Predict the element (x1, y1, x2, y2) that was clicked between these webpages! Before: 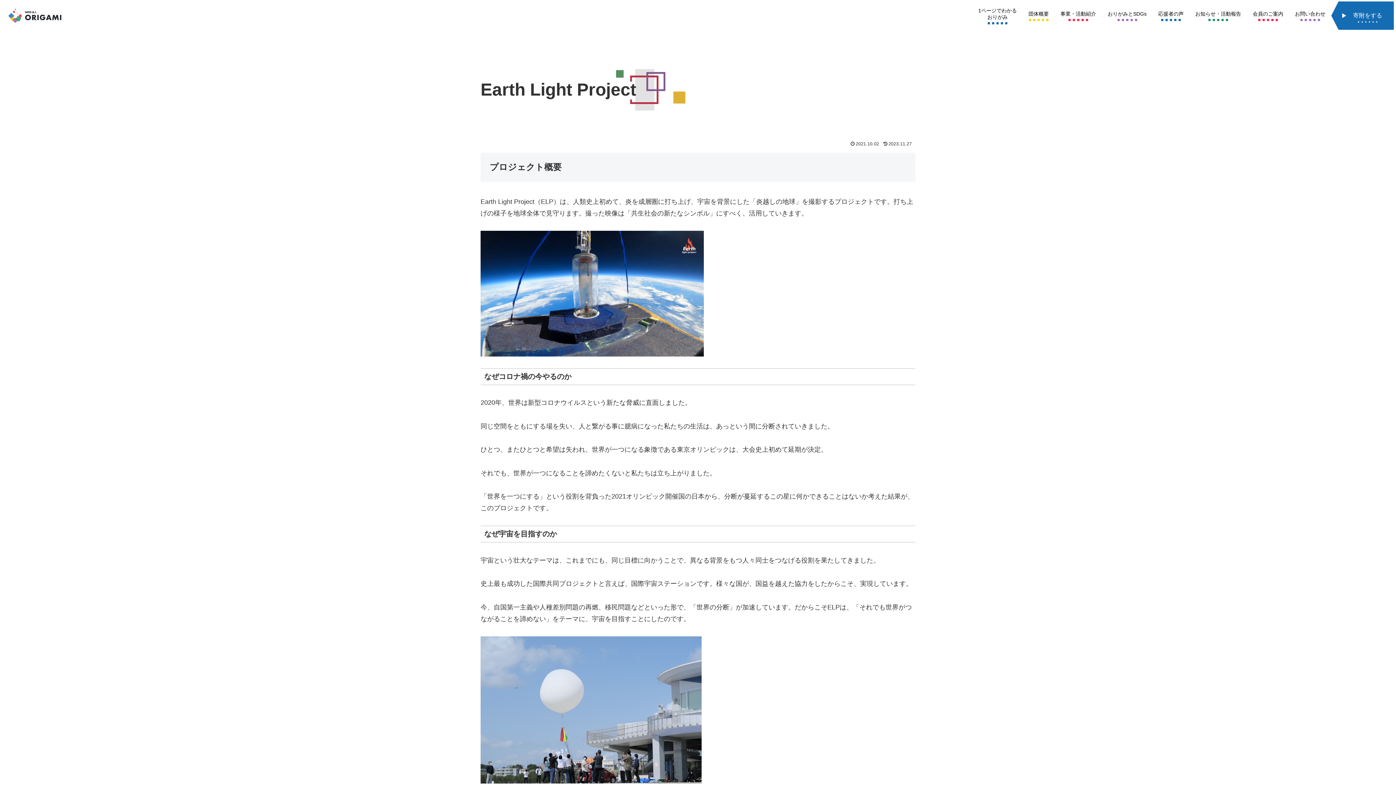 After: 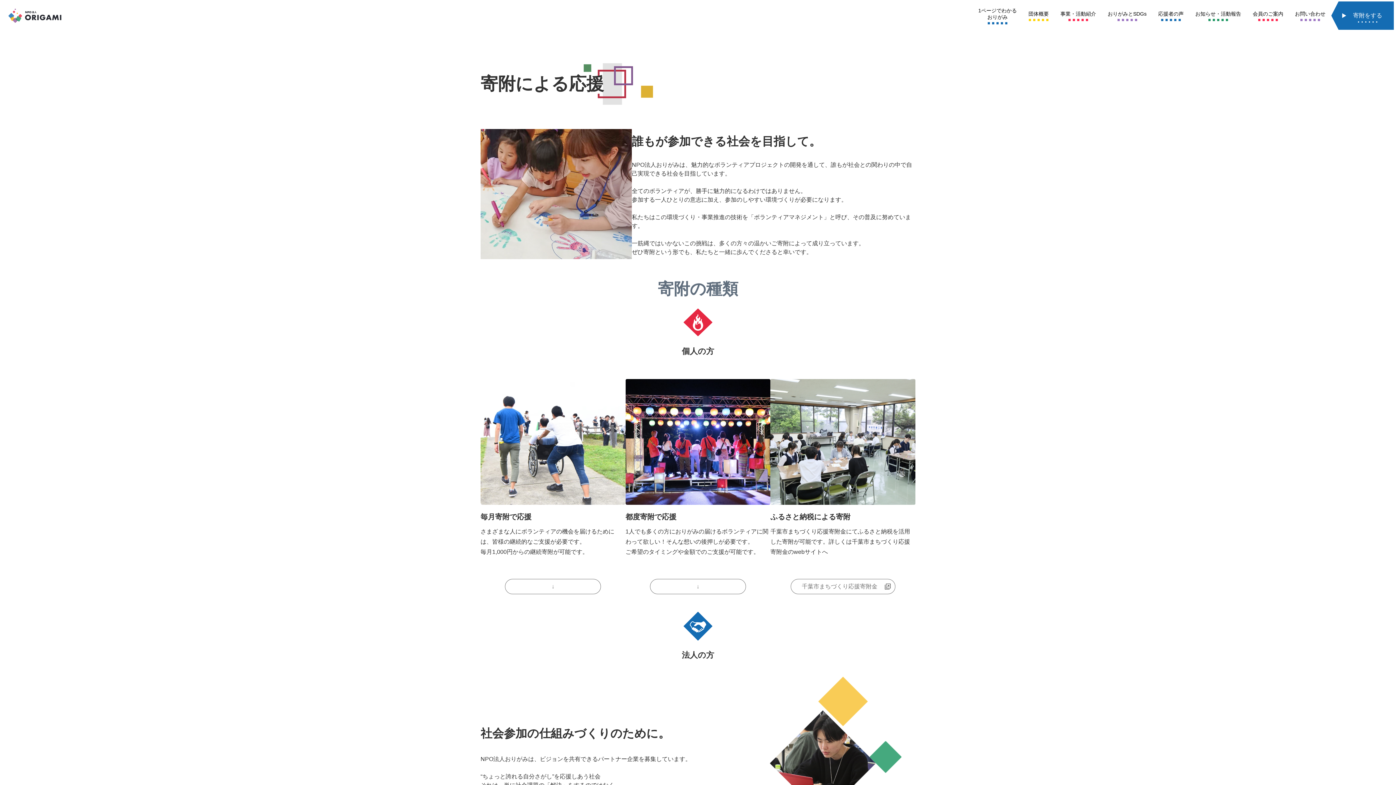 Action: label: 寄附をする bbox: (1331, 1, 1394, 29)